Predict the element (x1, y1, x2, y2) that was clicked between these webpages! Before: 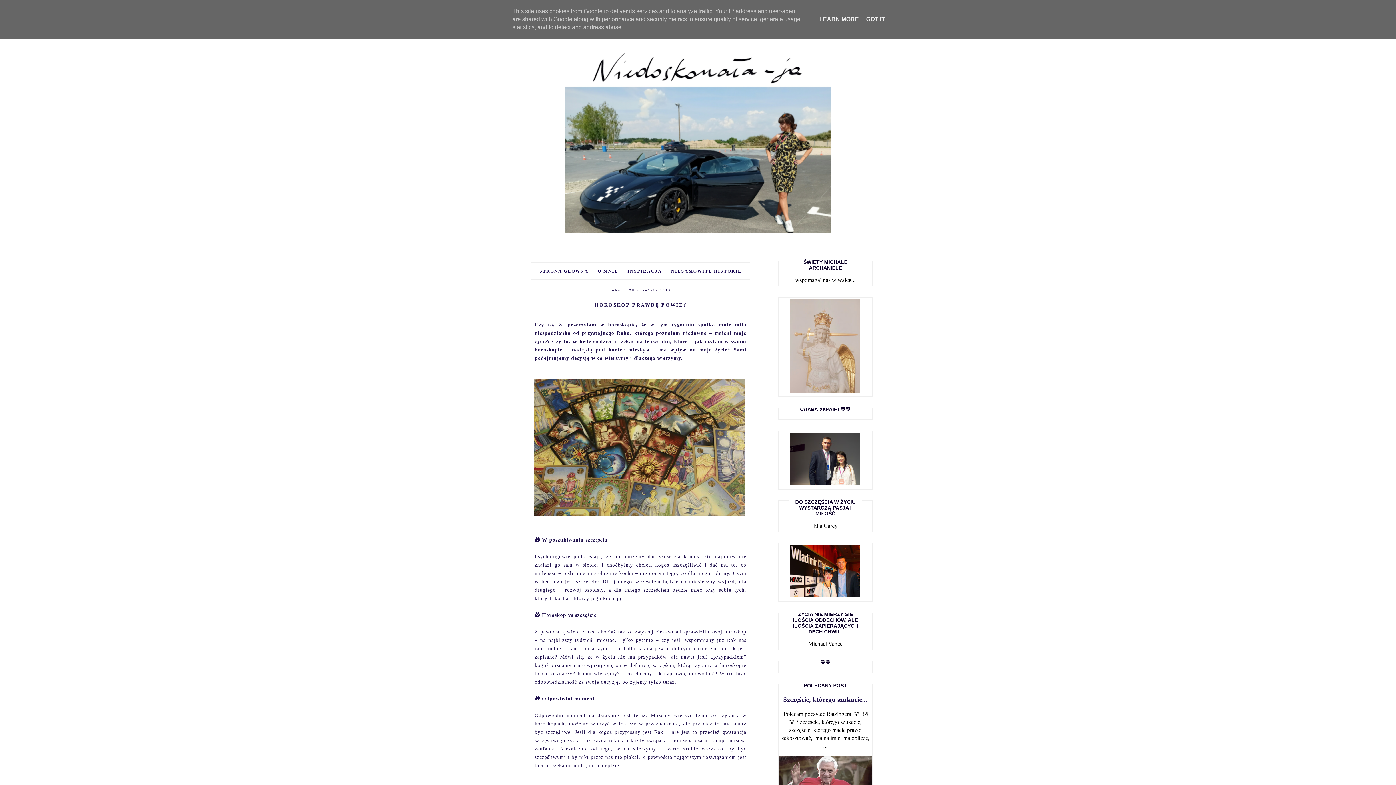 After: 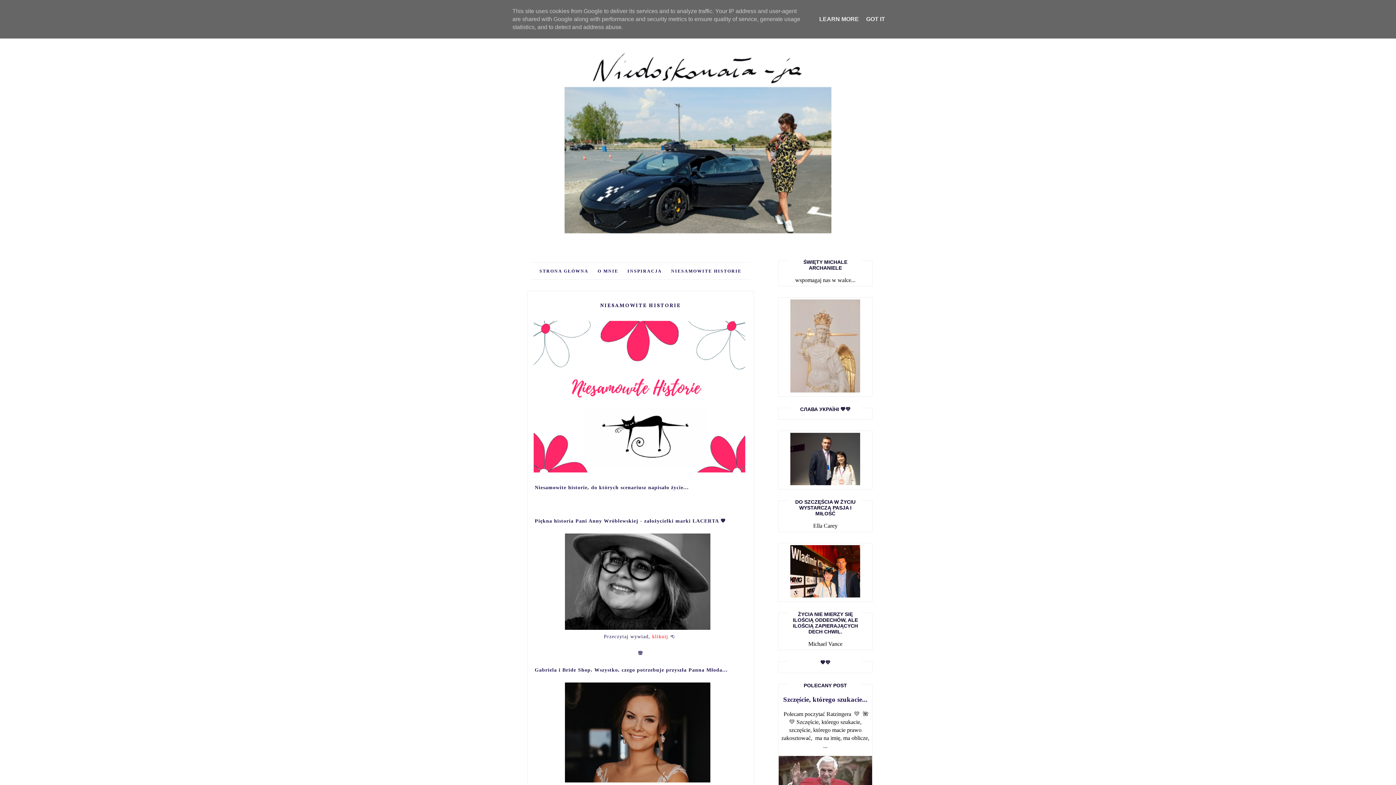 Action: label: NIESAMOWITE HISTORIE bbox: (667, 268, 745, 273)